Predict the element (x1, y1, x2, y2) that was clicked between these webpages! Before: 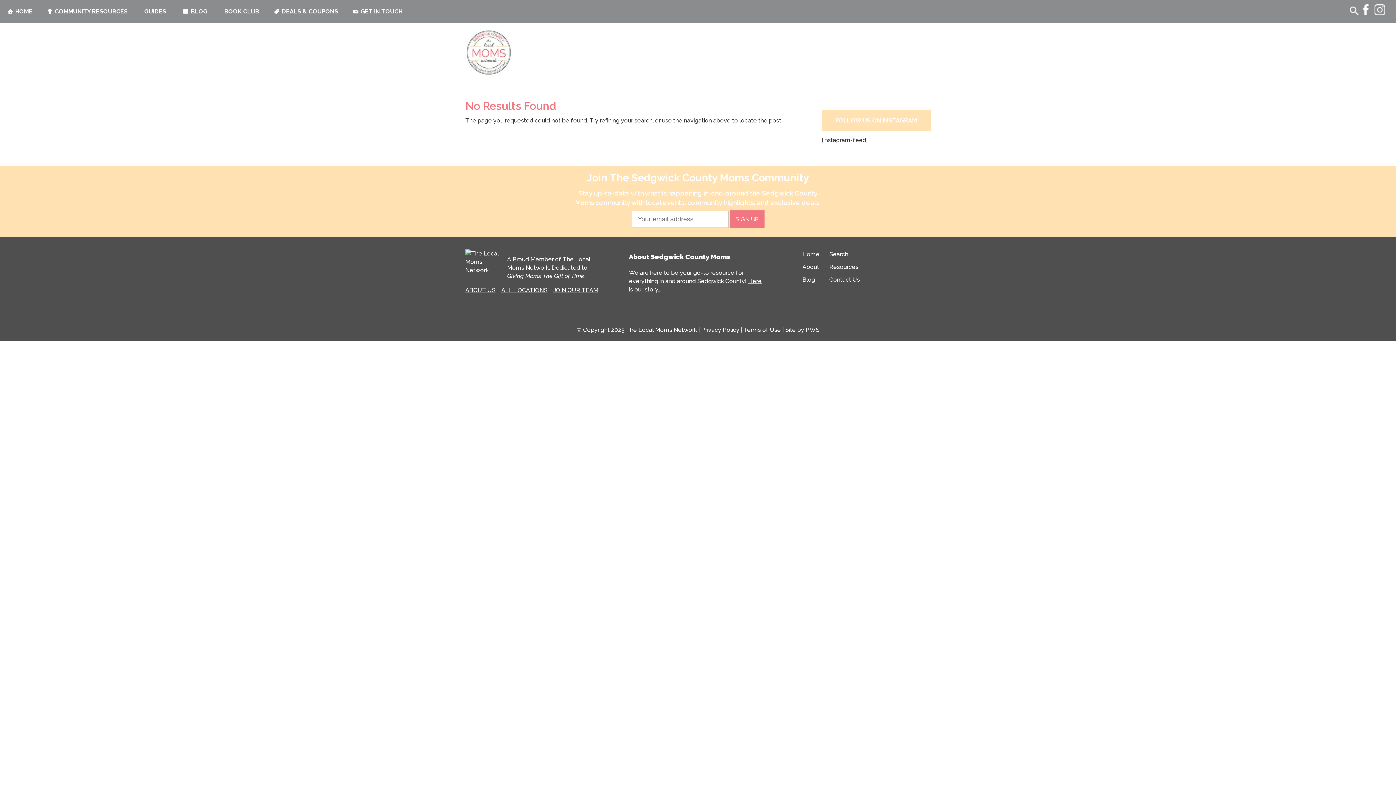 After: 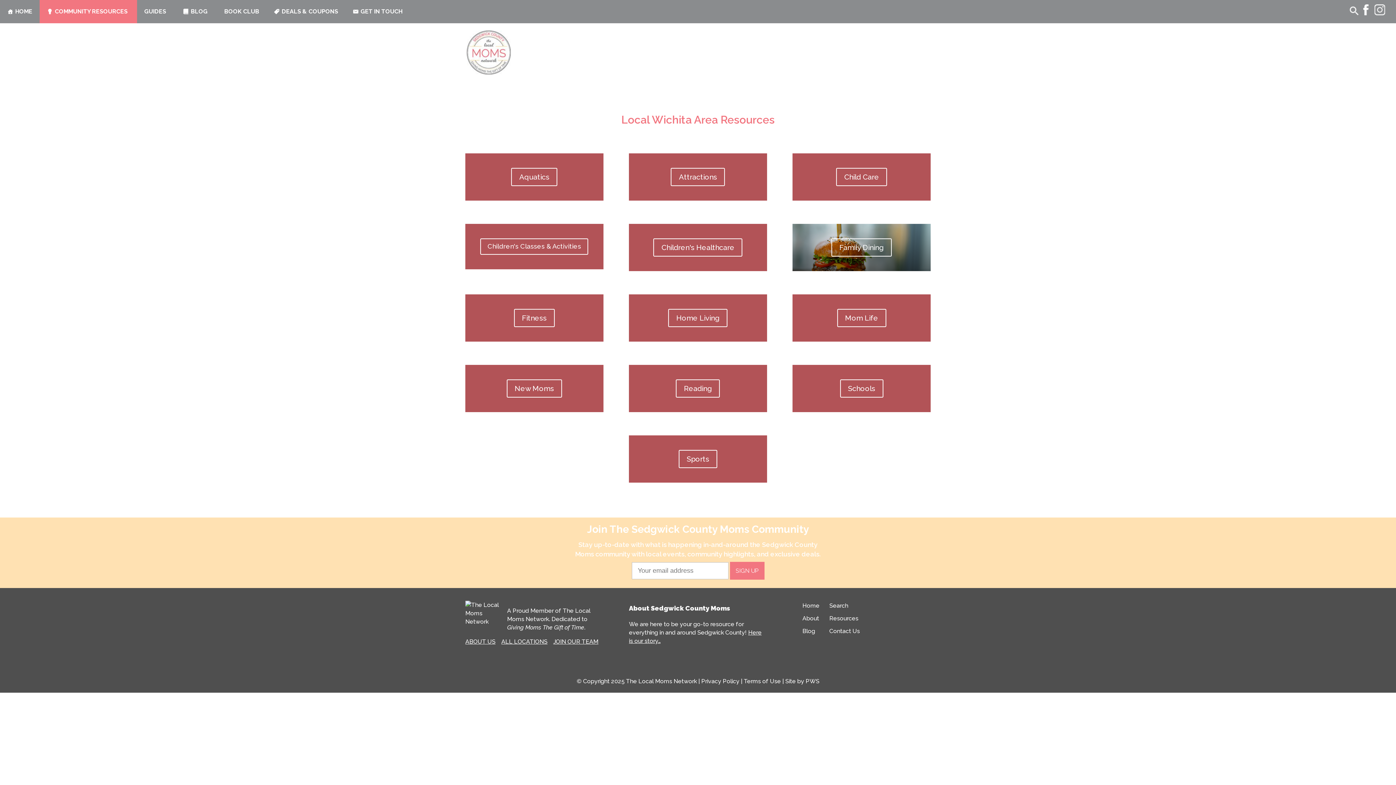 Action: bbox: (829, 263, 858, 270) label: Resources